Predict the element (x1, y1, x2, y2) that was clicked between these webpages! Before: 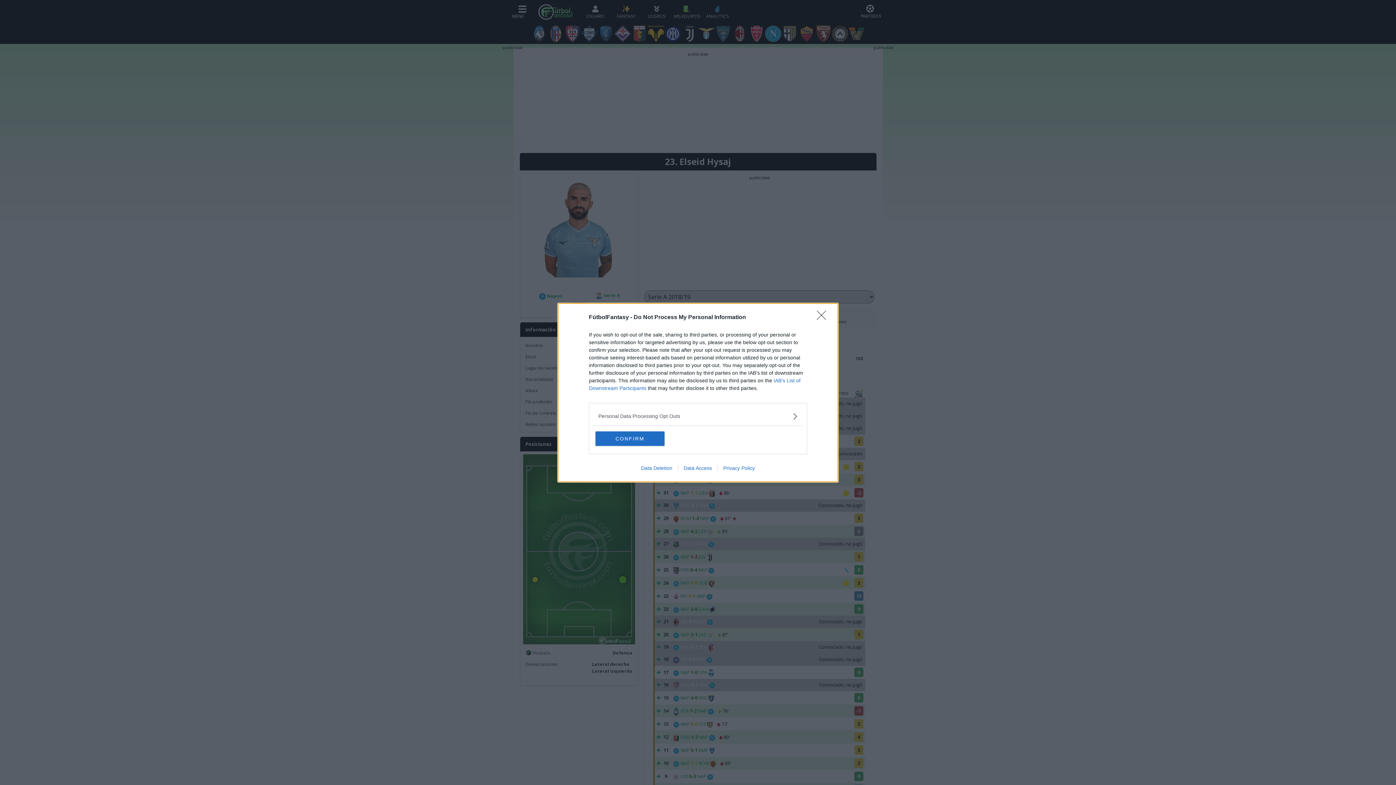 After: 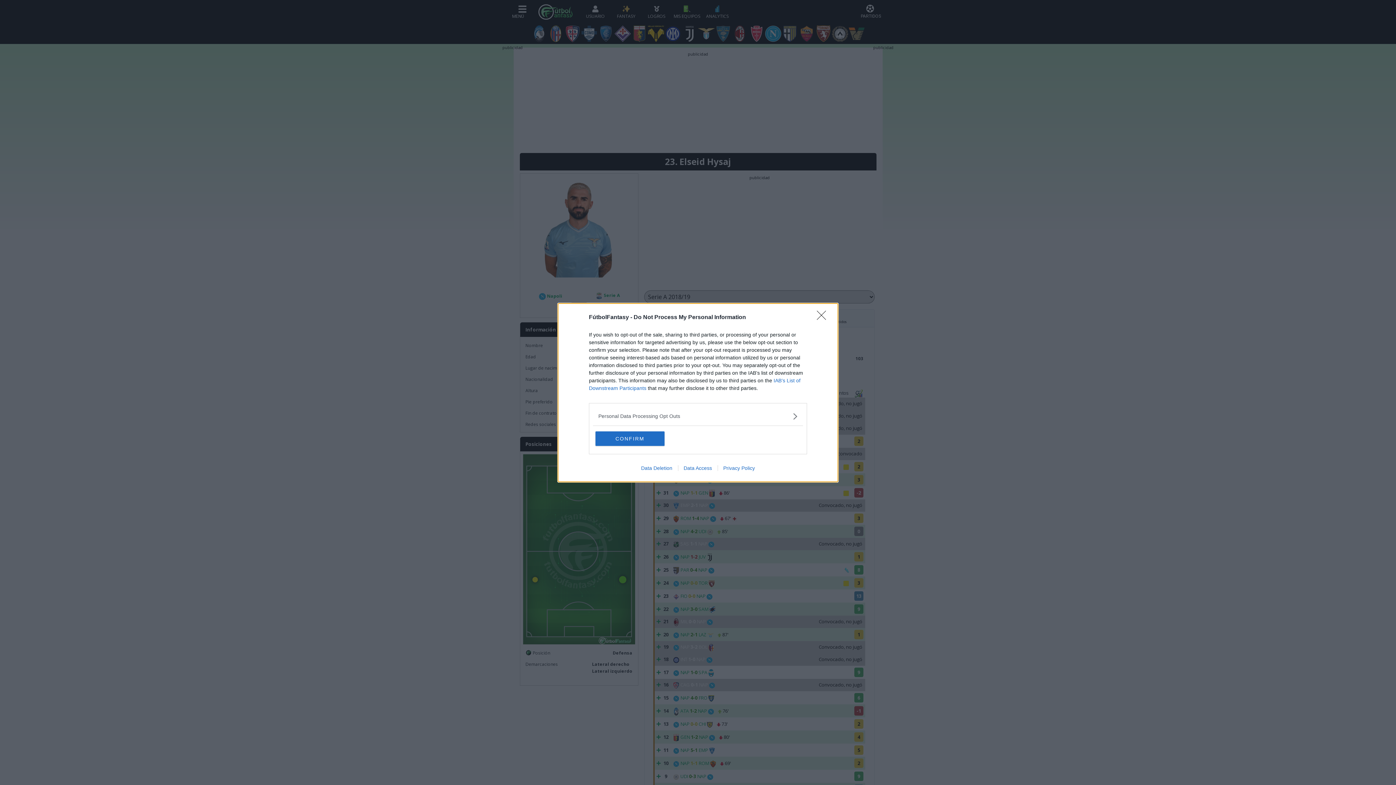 Action: label: Data Deletion bbox: (635, 465, 678, 471)